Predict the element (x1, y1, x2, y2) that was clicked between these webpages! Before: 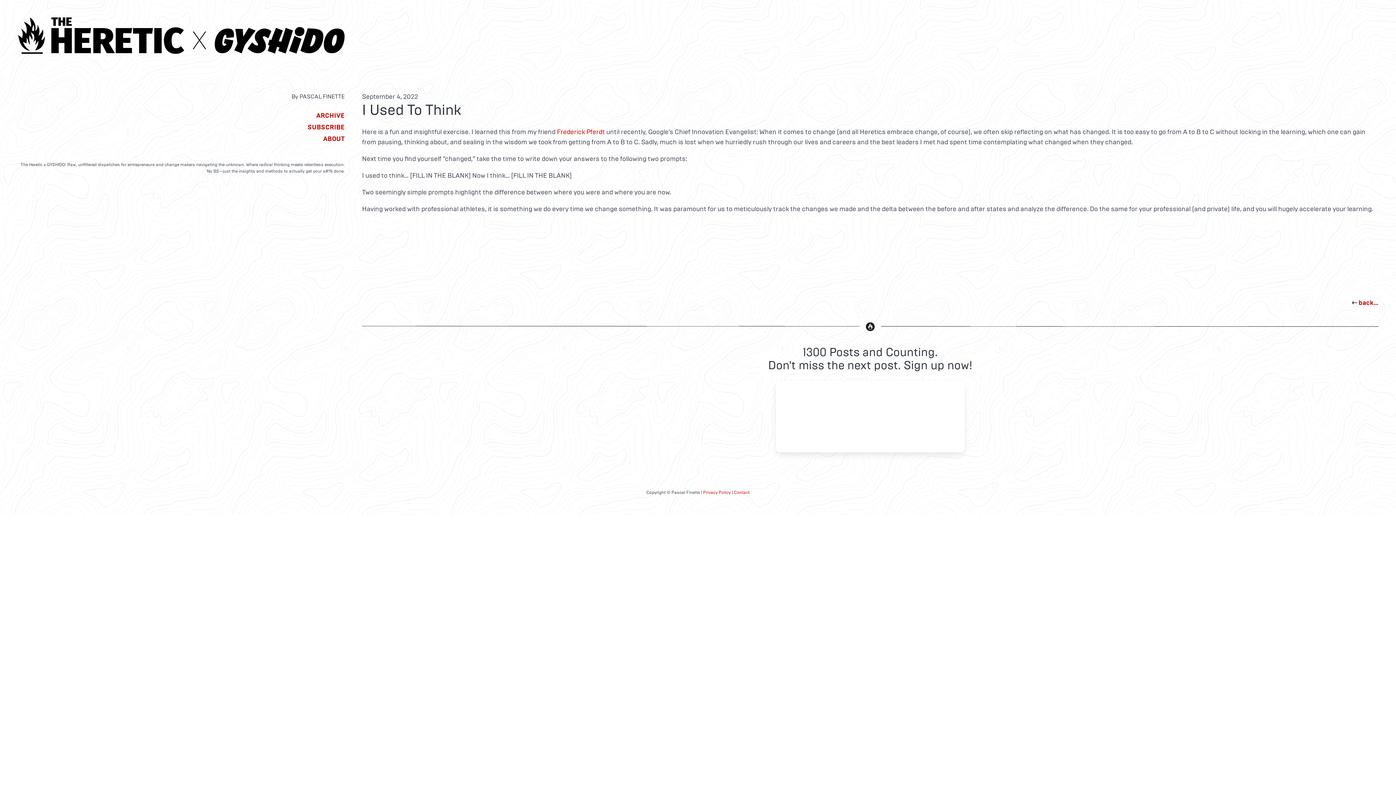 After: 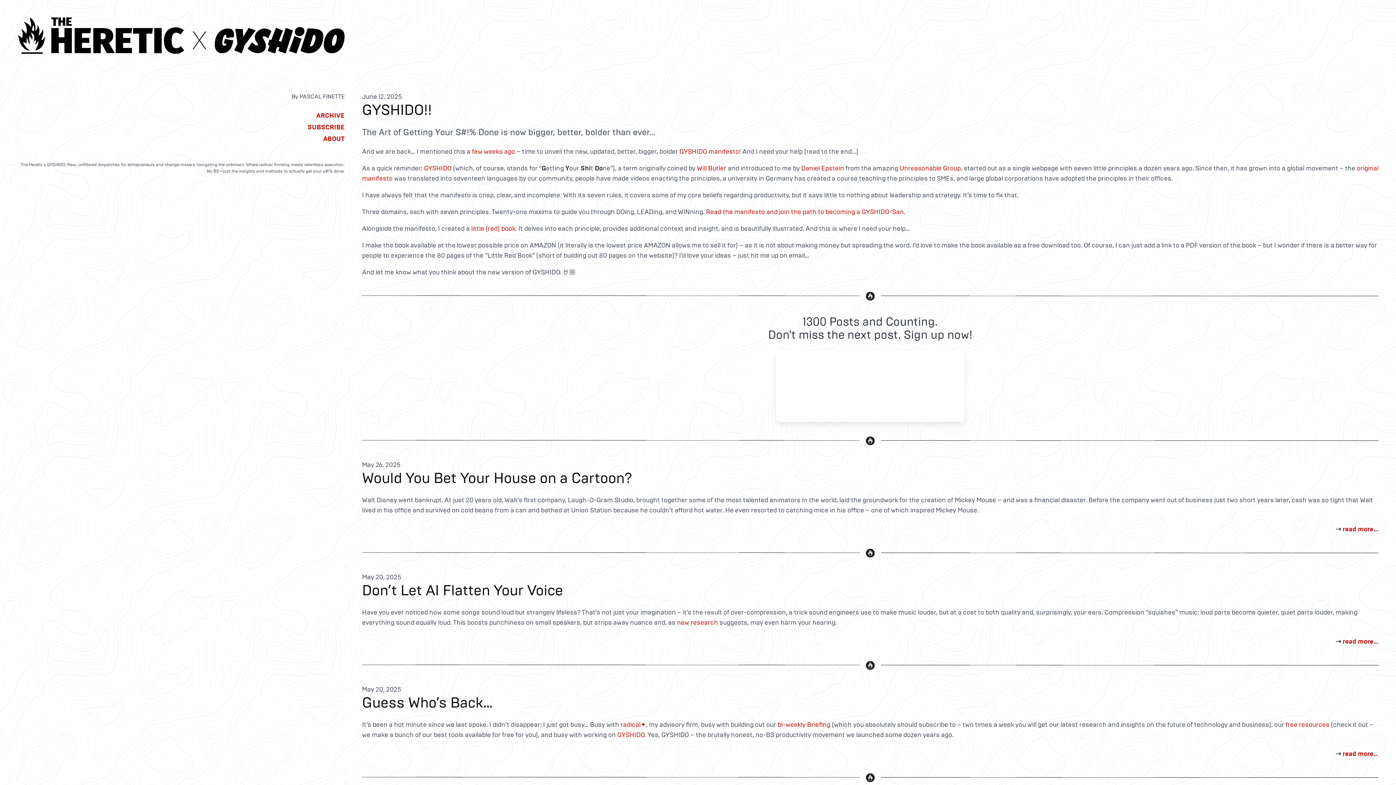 Action: bbox: (17, 47, 344, 55)